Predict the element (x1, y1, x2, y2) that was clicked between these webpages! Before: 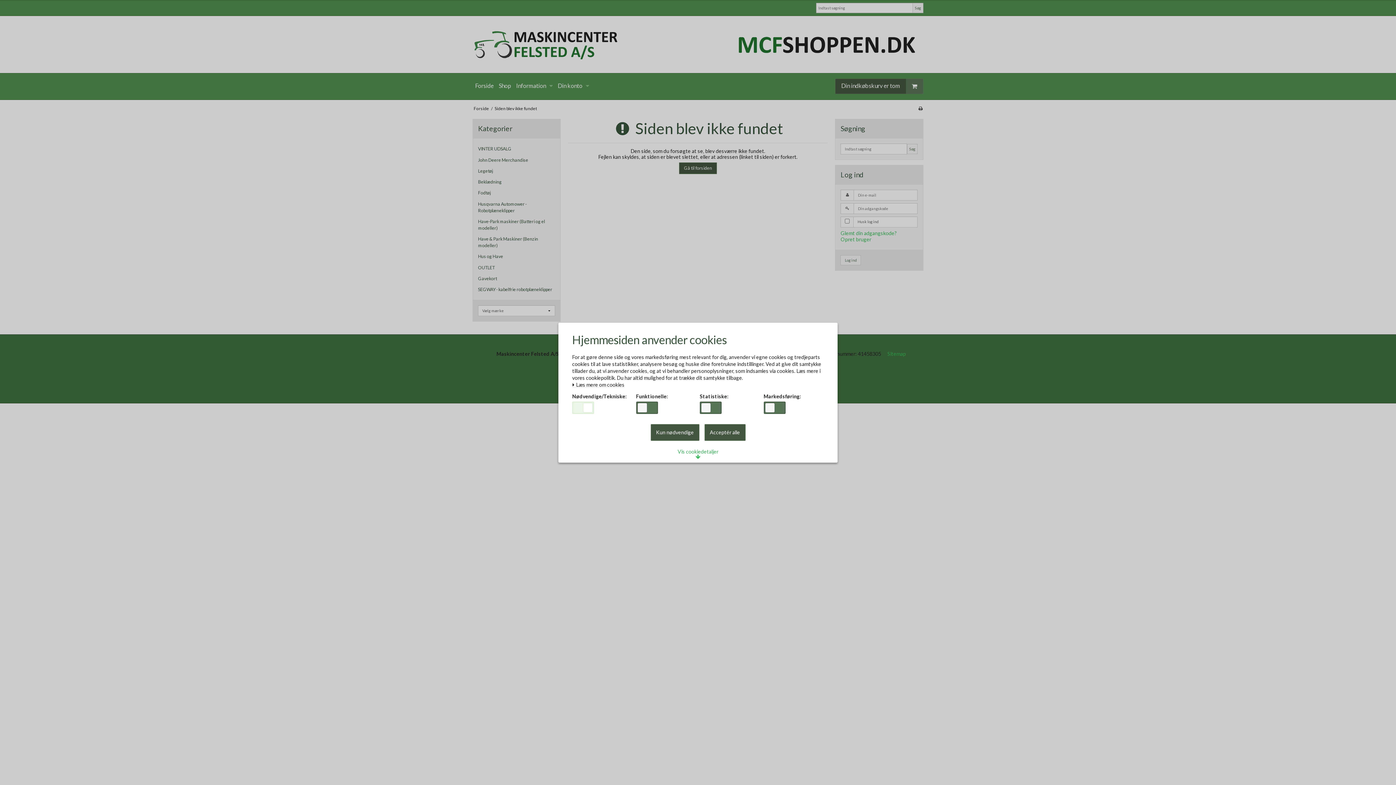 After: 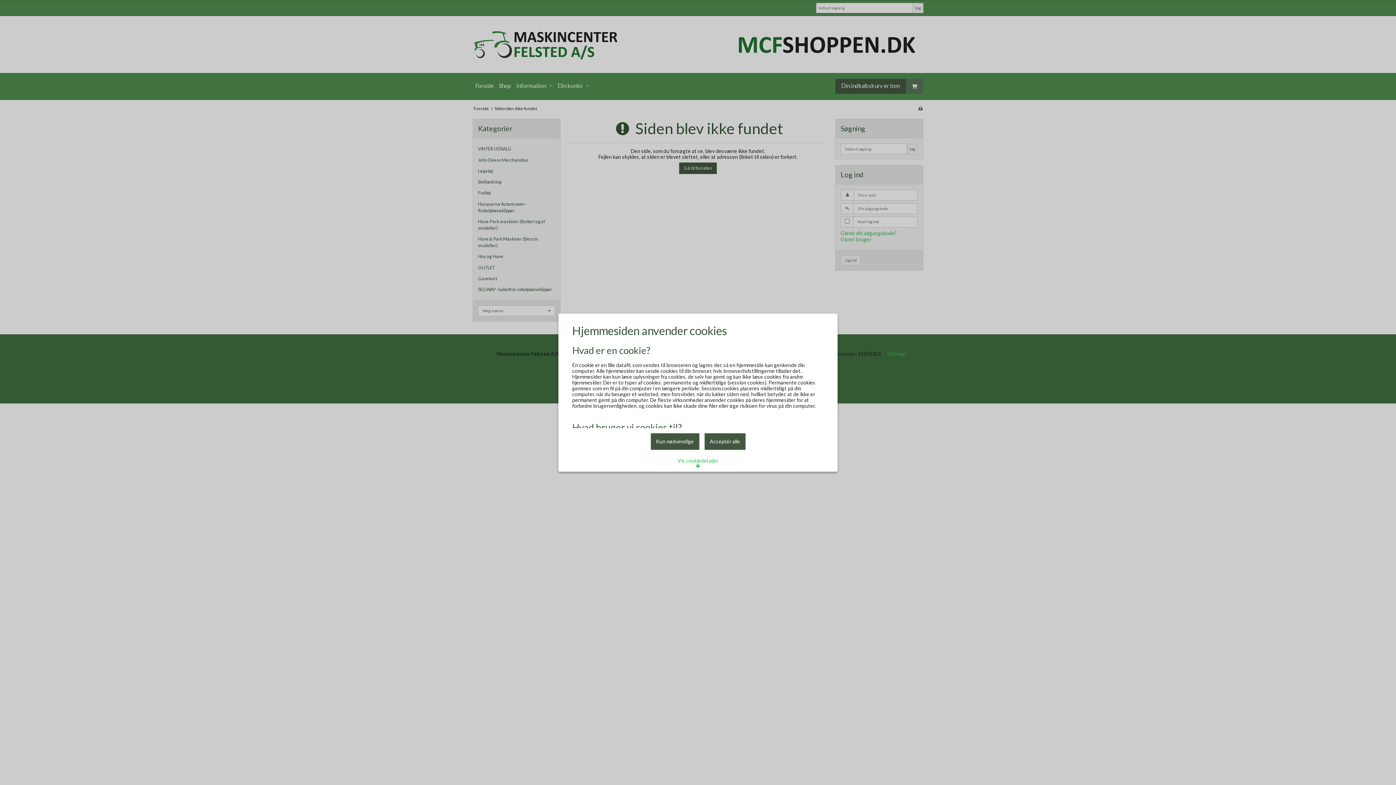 Action: bbox: (572, 382, 624, 387) label:  Læs mere om cookies